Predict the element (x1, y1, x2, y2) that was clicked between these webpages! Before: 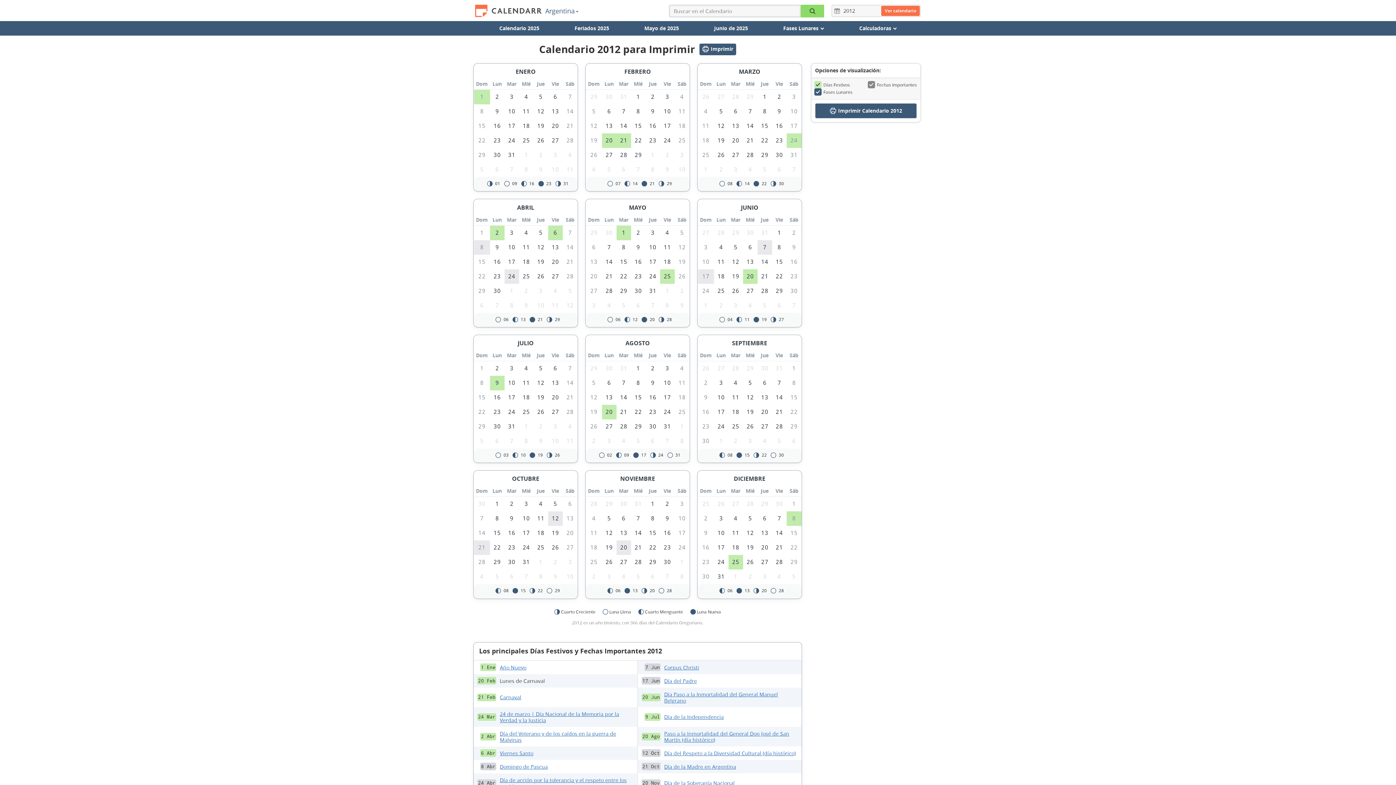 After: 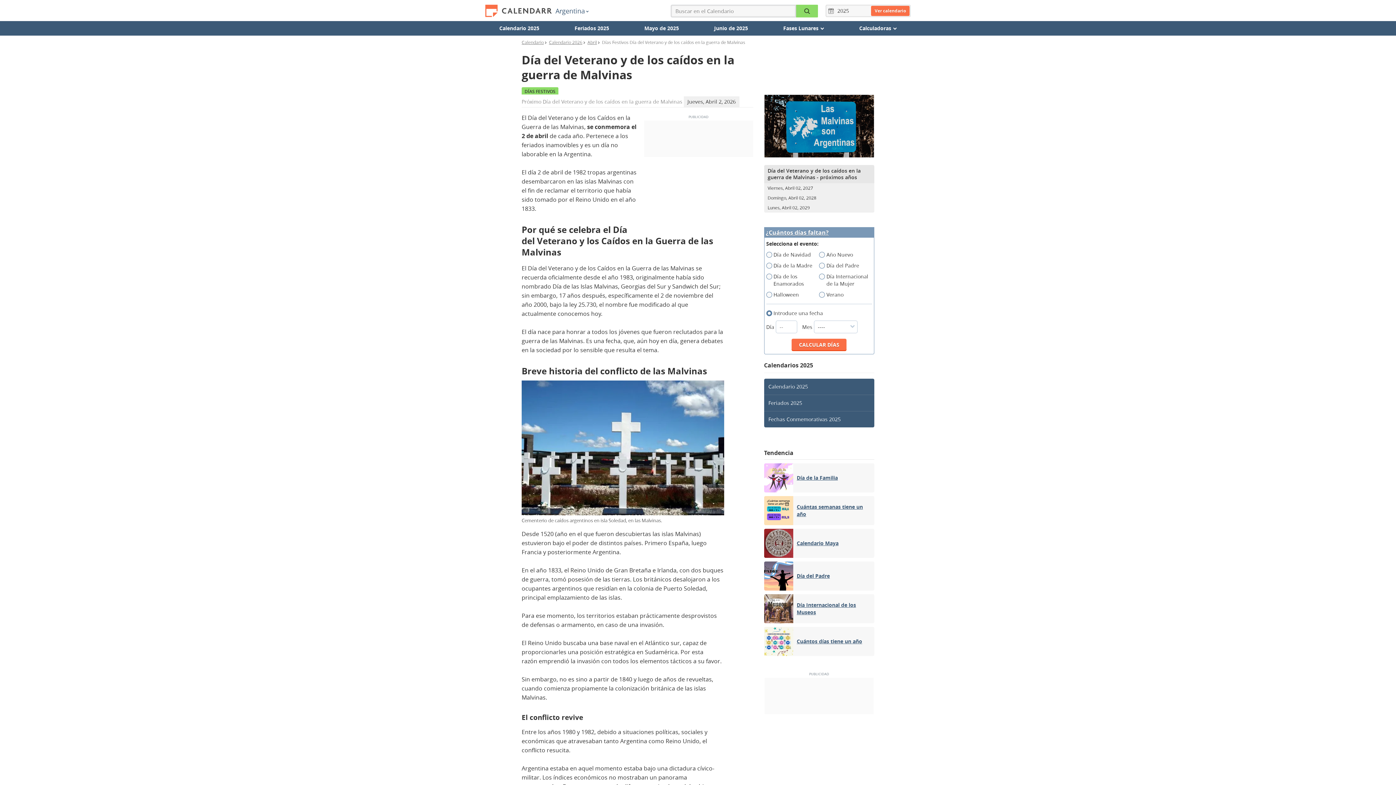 Action: bbox: (500, 730, 616, 743) label: Día del Veterano y de los caídos en la guerra de Malvinas